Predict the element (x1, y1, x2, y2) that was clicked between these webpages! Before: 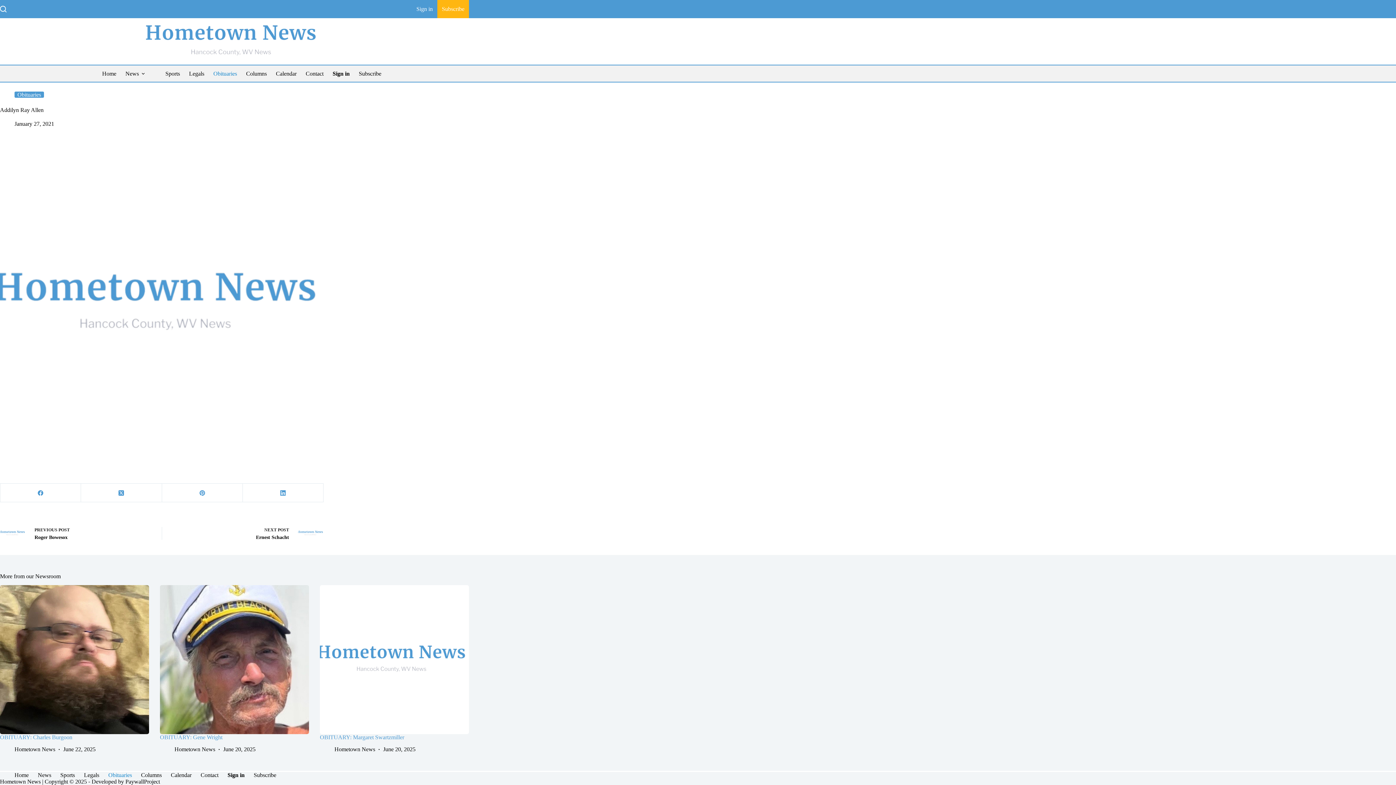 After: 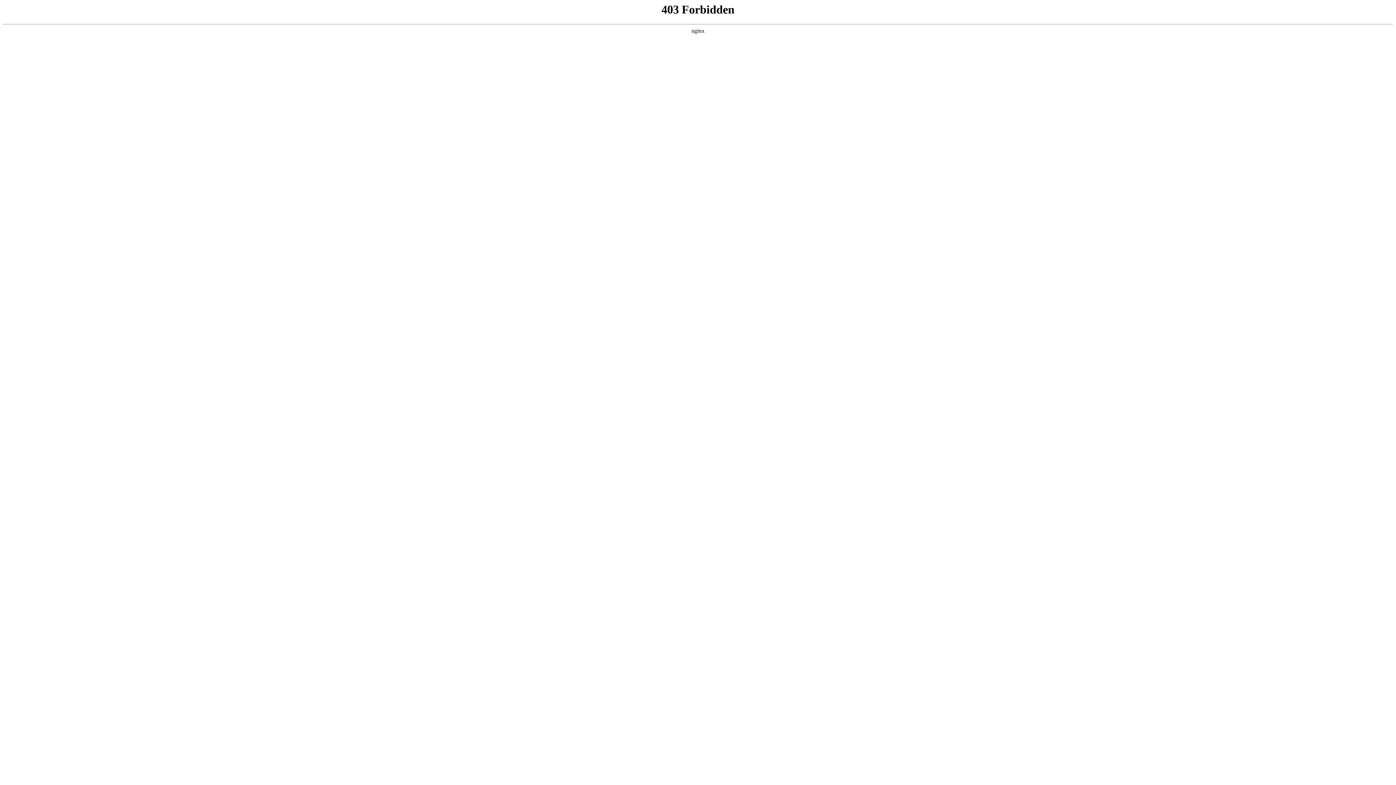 Action: label: Obituaries bbox: (208, 65, 241, 81)